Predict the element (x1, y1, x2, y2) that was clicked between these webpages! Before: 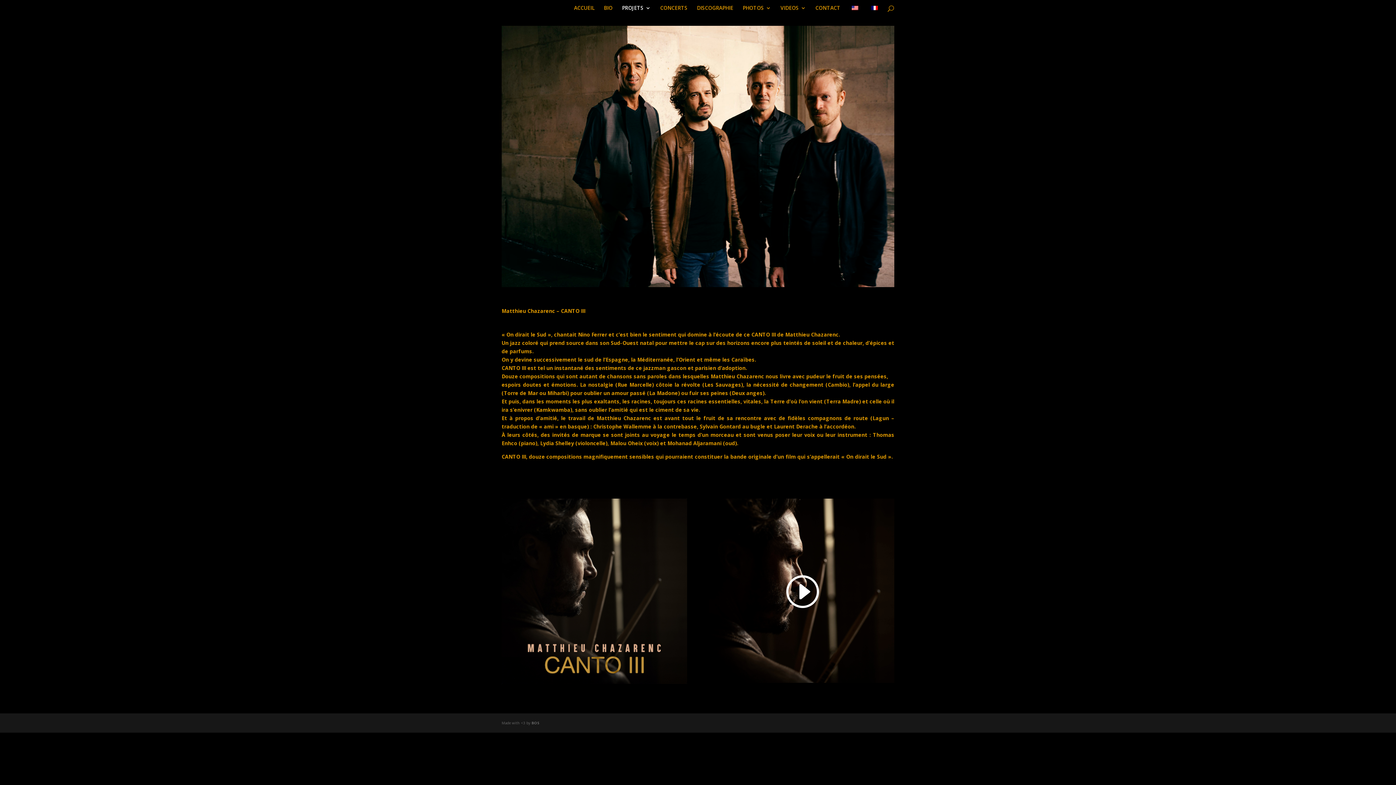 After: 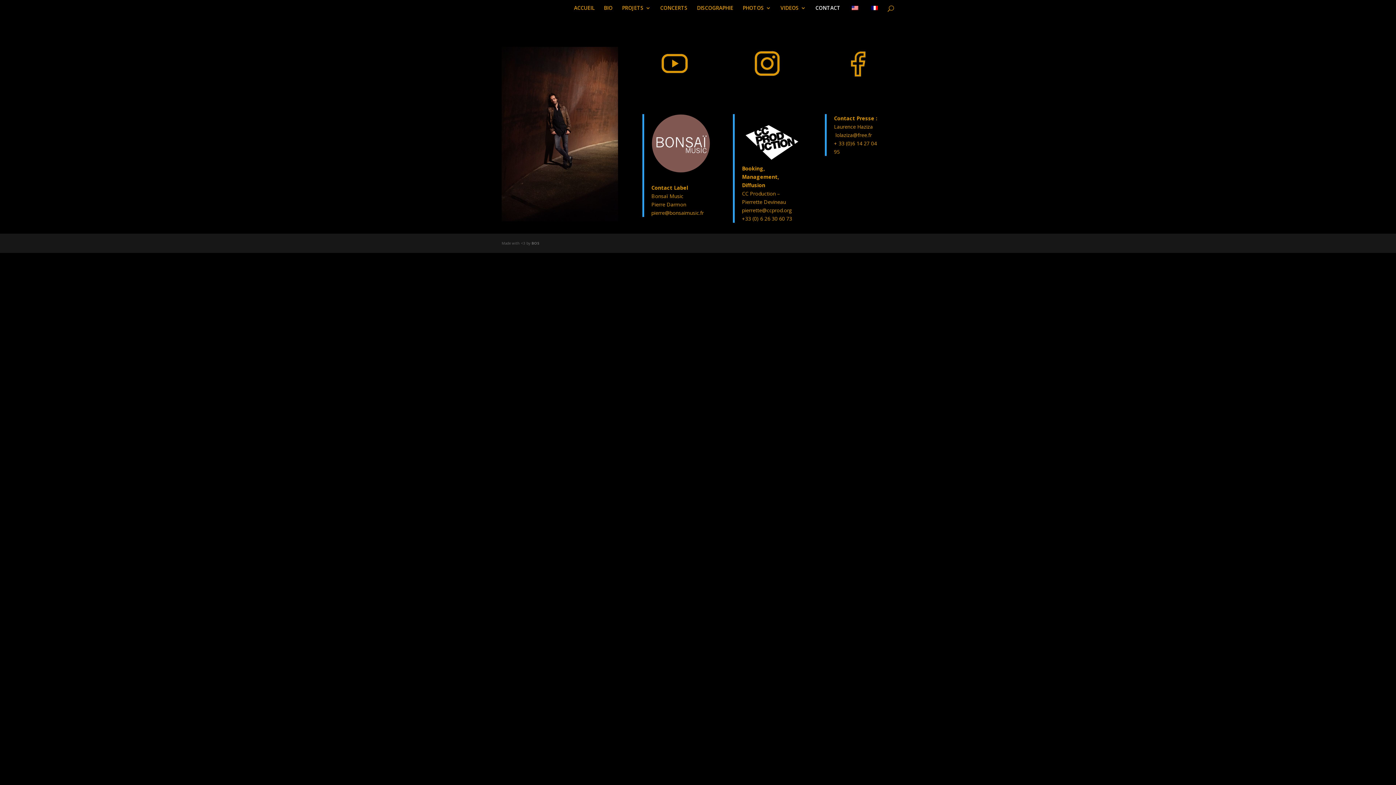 Action: bbox: (815, 5, 840, 16) label: CONTACT